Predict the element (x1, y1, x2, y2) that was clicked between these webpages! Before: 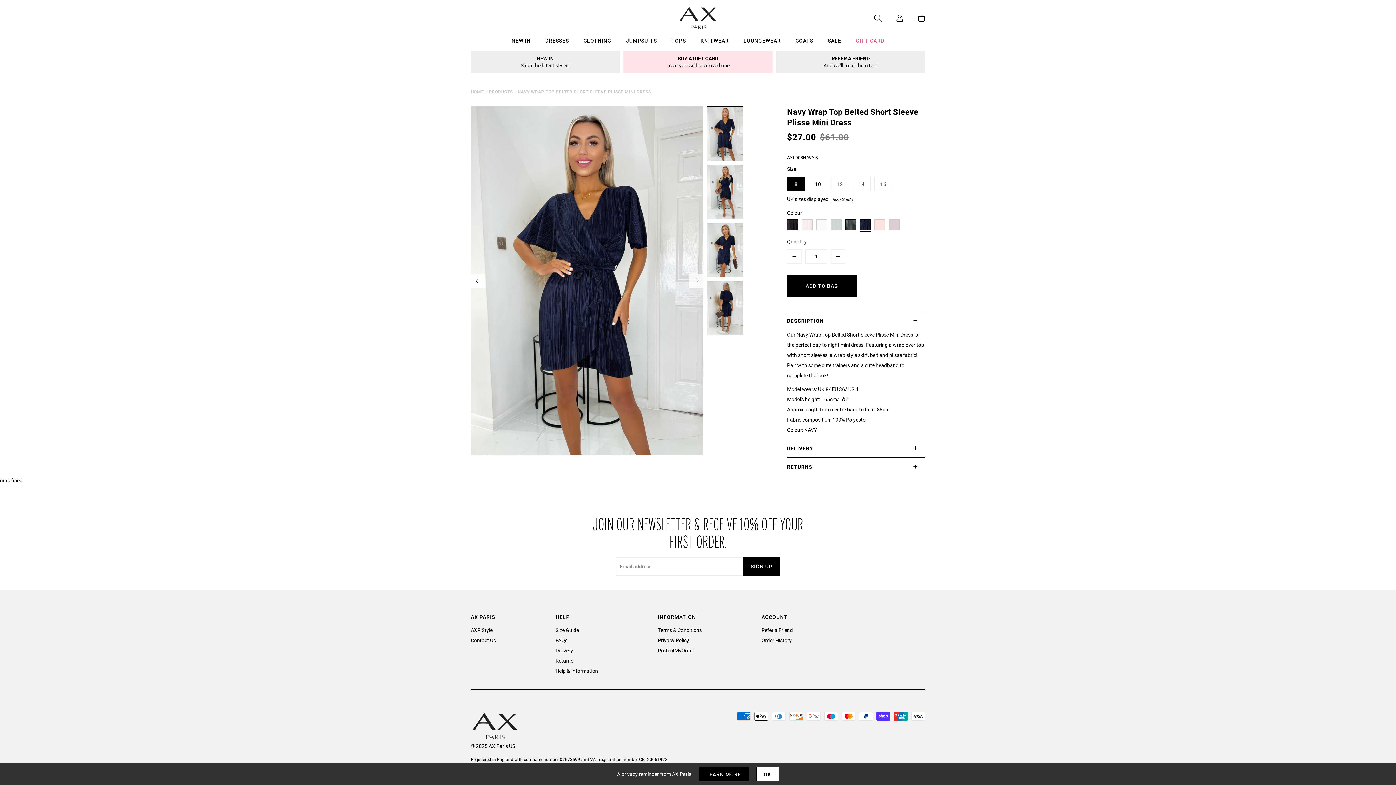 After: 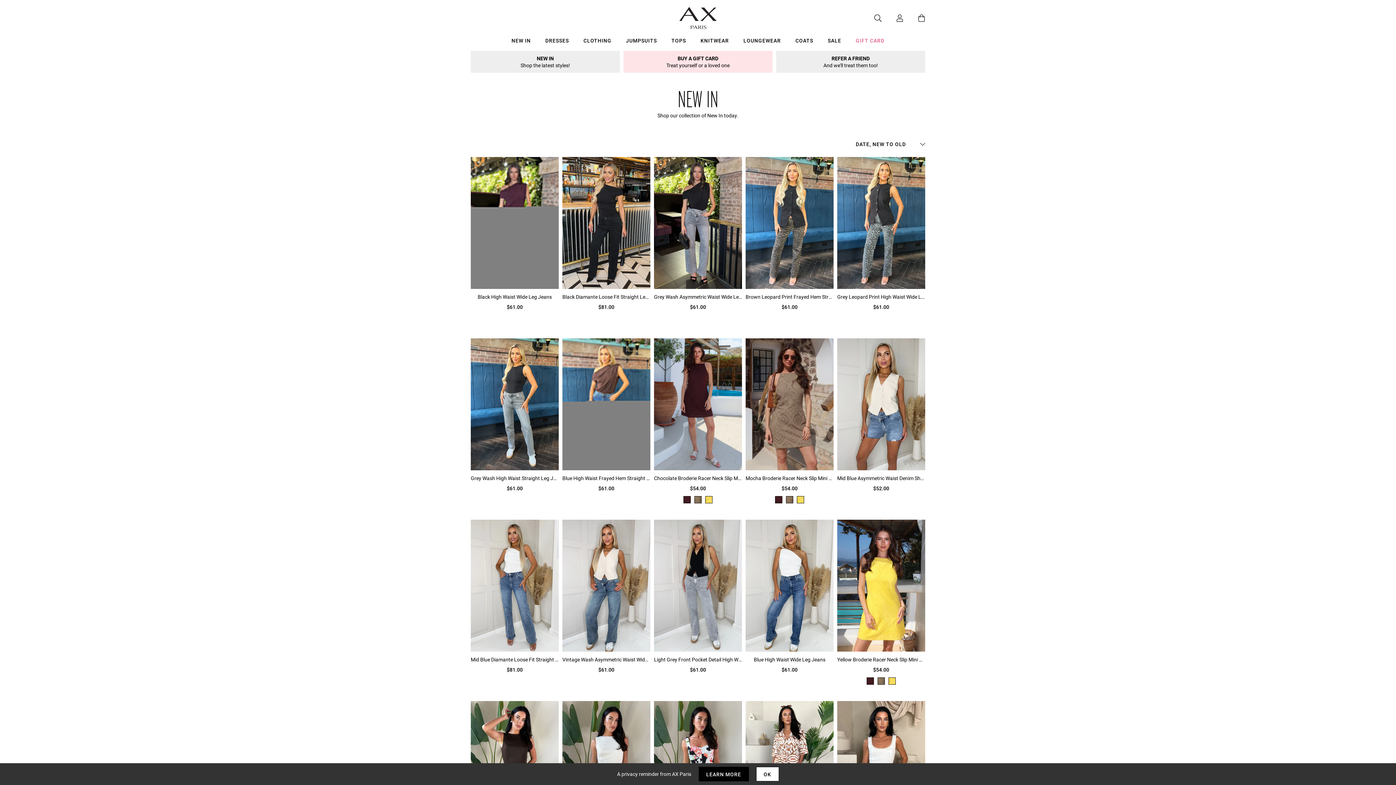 Action: bbox: (470, 50, 620, 72) label: NEW INShop the latest styles!